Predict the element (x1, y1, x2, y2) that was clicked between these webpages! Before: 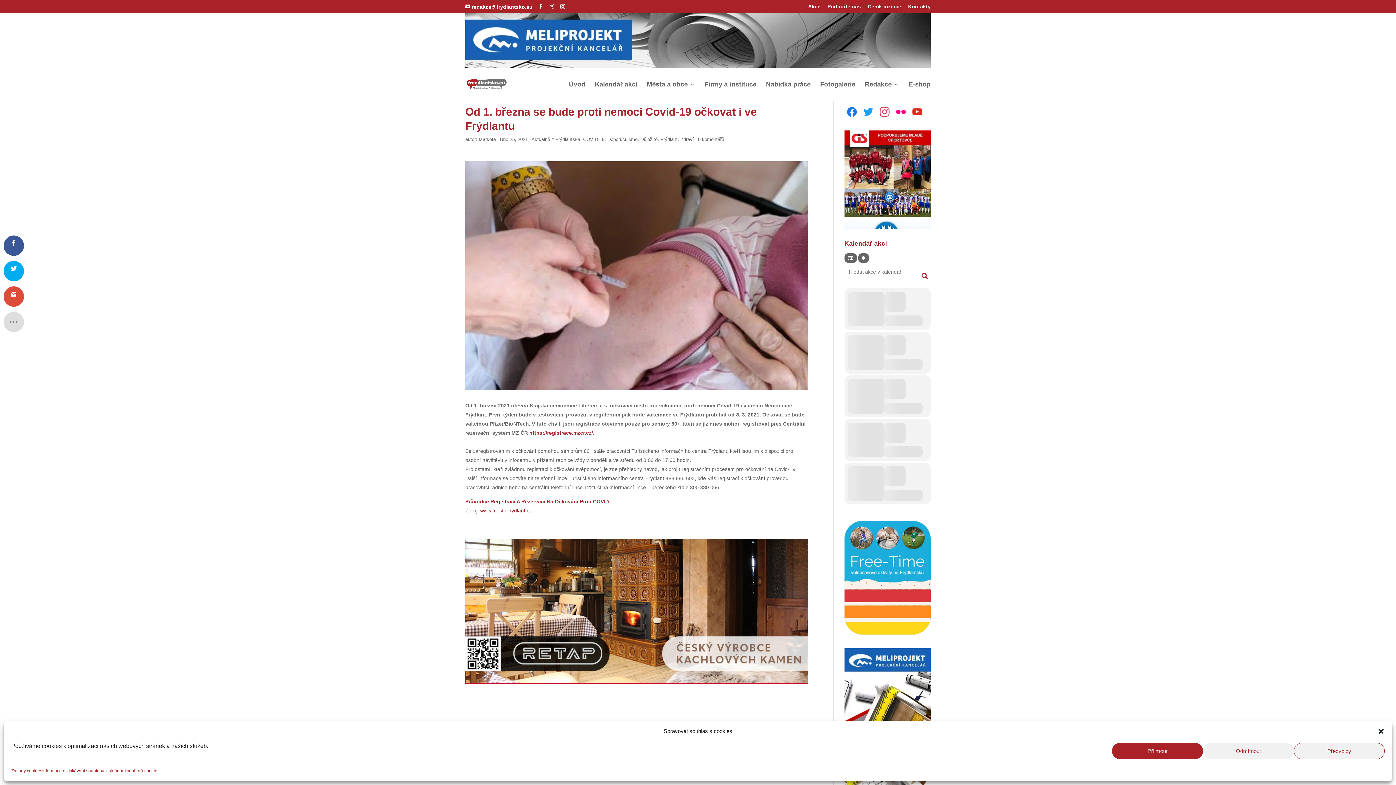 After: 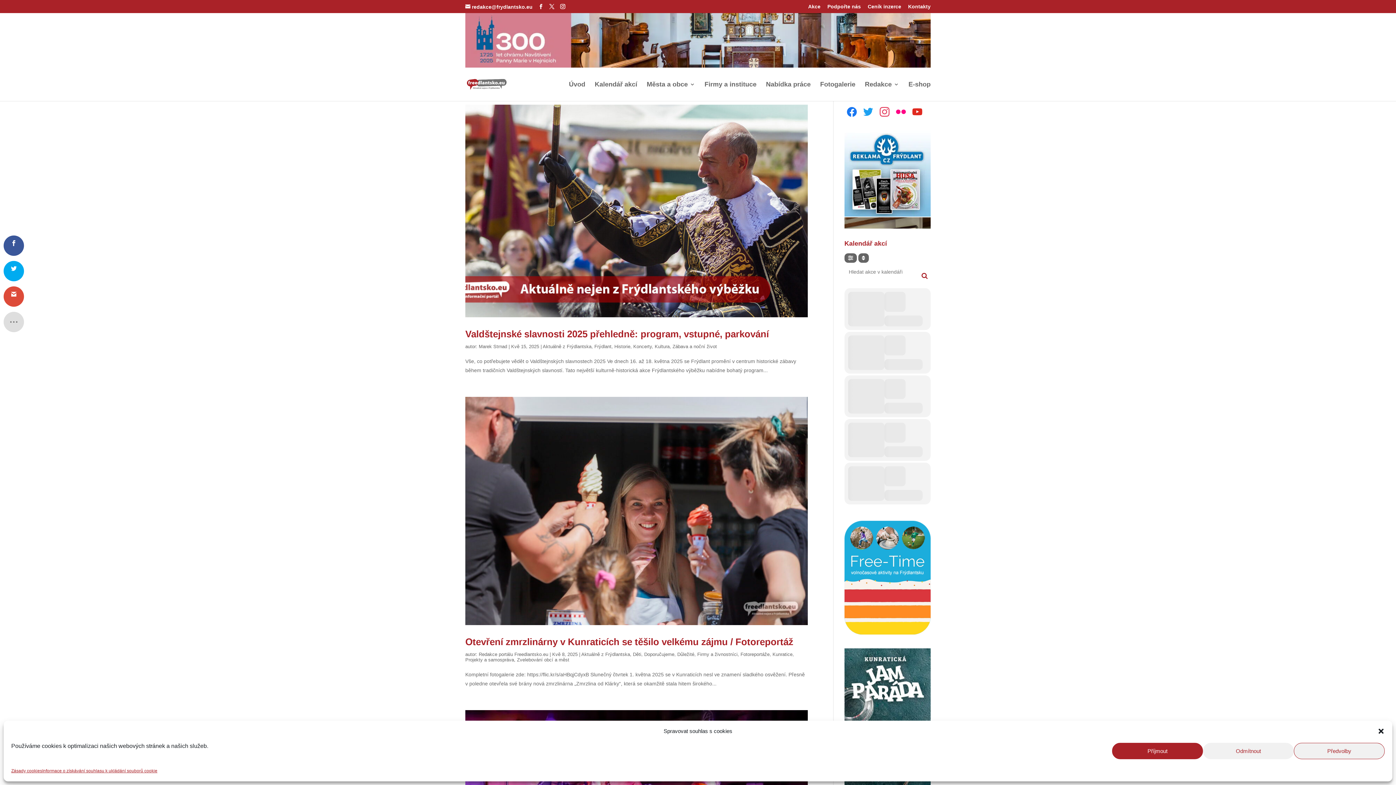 Action: label: Aktuálně z Frýdlantska bbox: (531, 136, 580, 142)